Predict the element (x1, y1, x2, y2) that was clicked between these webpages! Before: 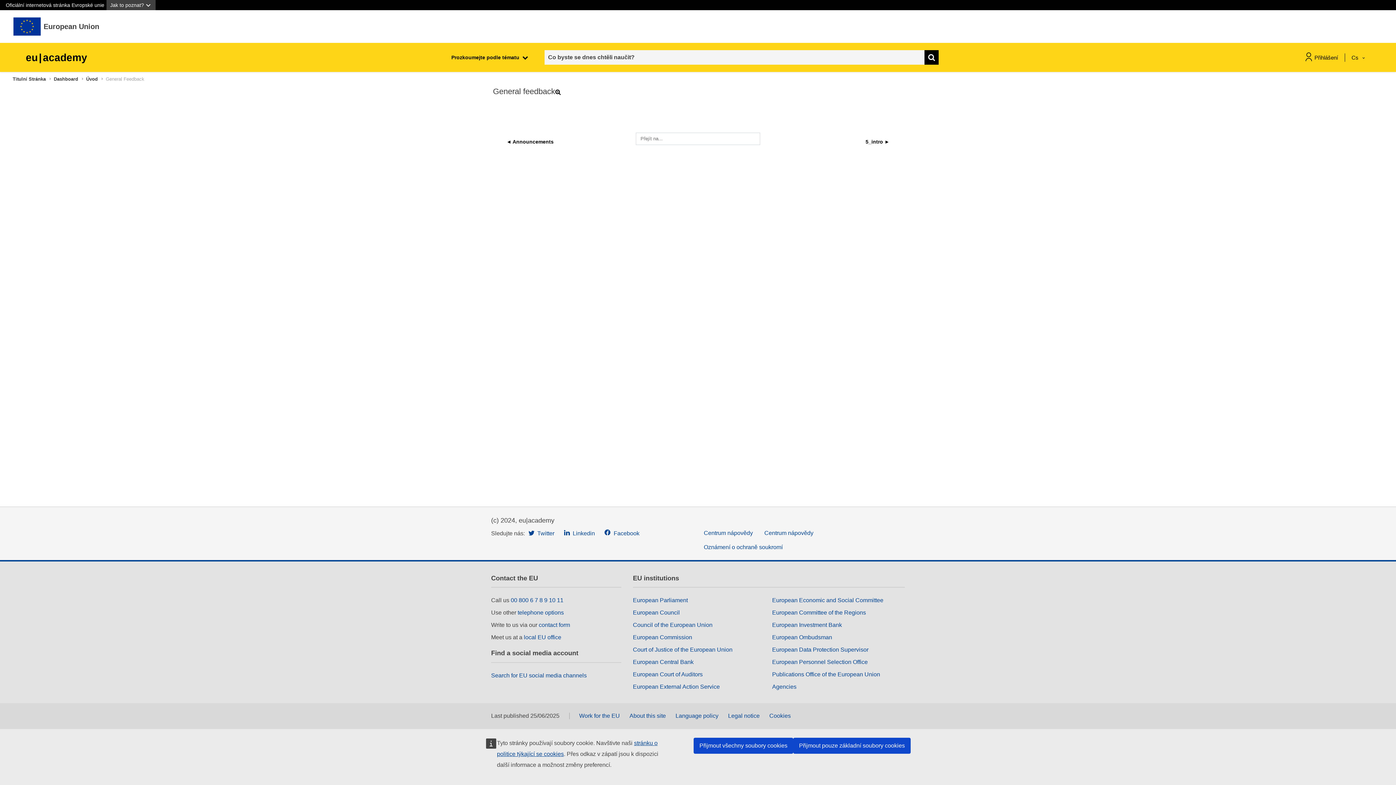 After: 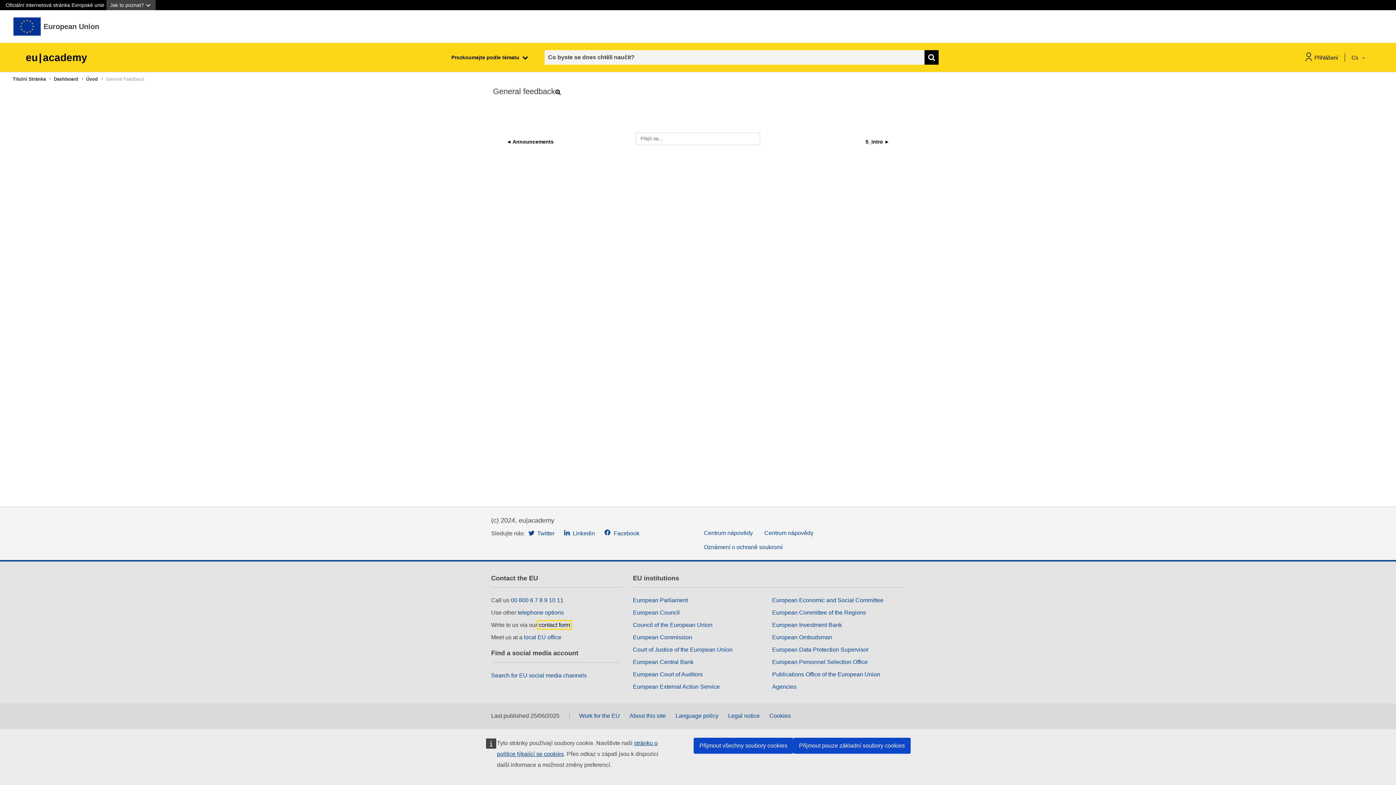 Action: label: contact form bbox: (538, 622, 570, 628)